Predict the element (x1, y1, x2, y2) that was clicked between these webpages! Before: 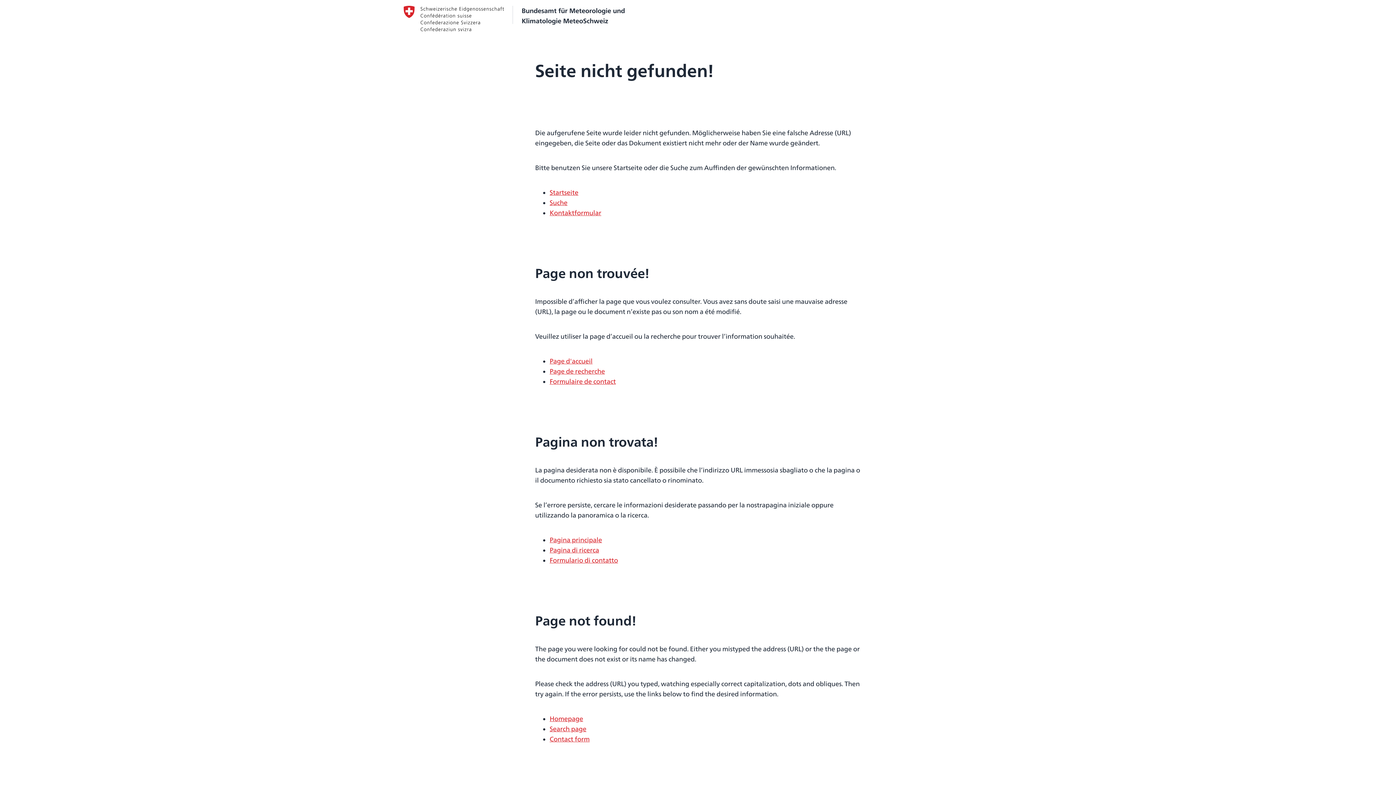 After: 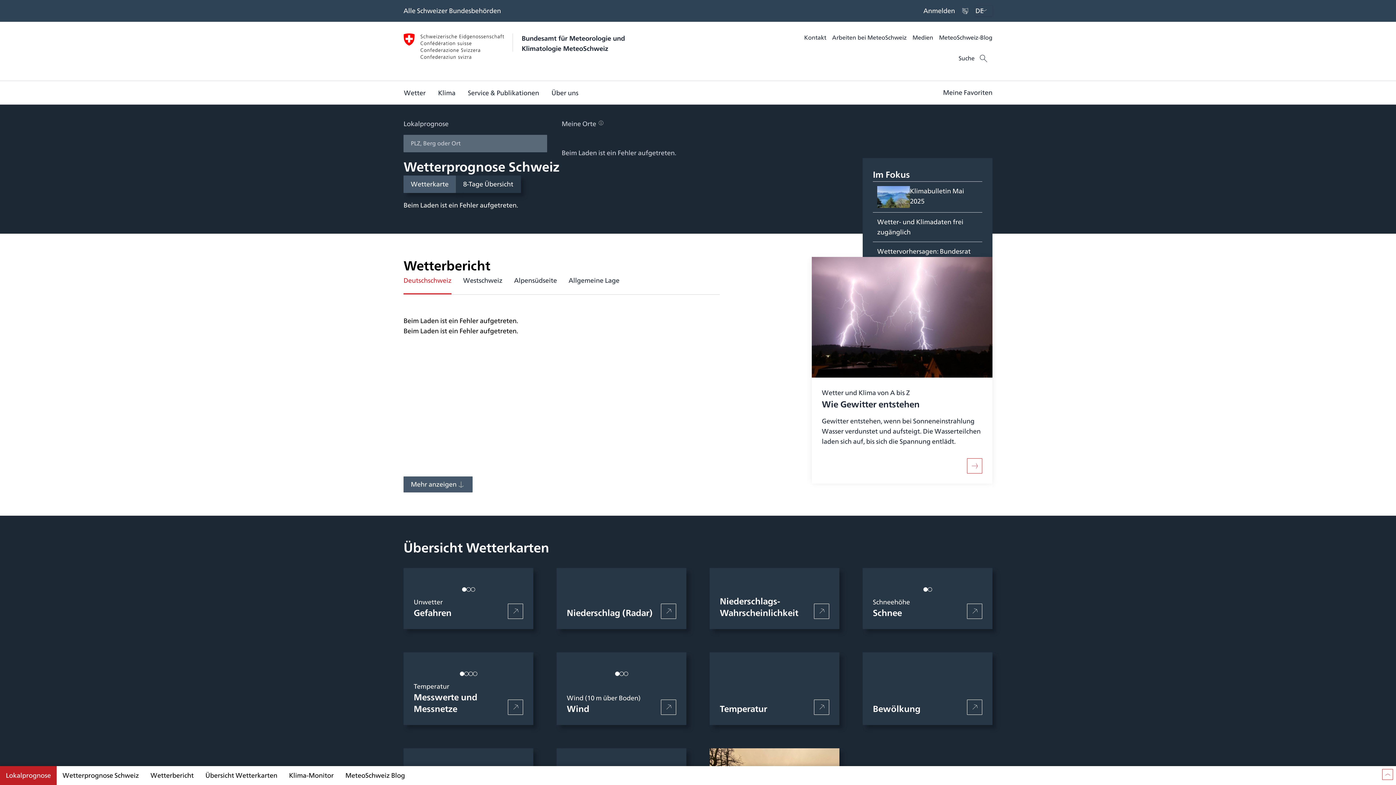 Action: bbox: (549, 187, 578, 197) label: Startseite